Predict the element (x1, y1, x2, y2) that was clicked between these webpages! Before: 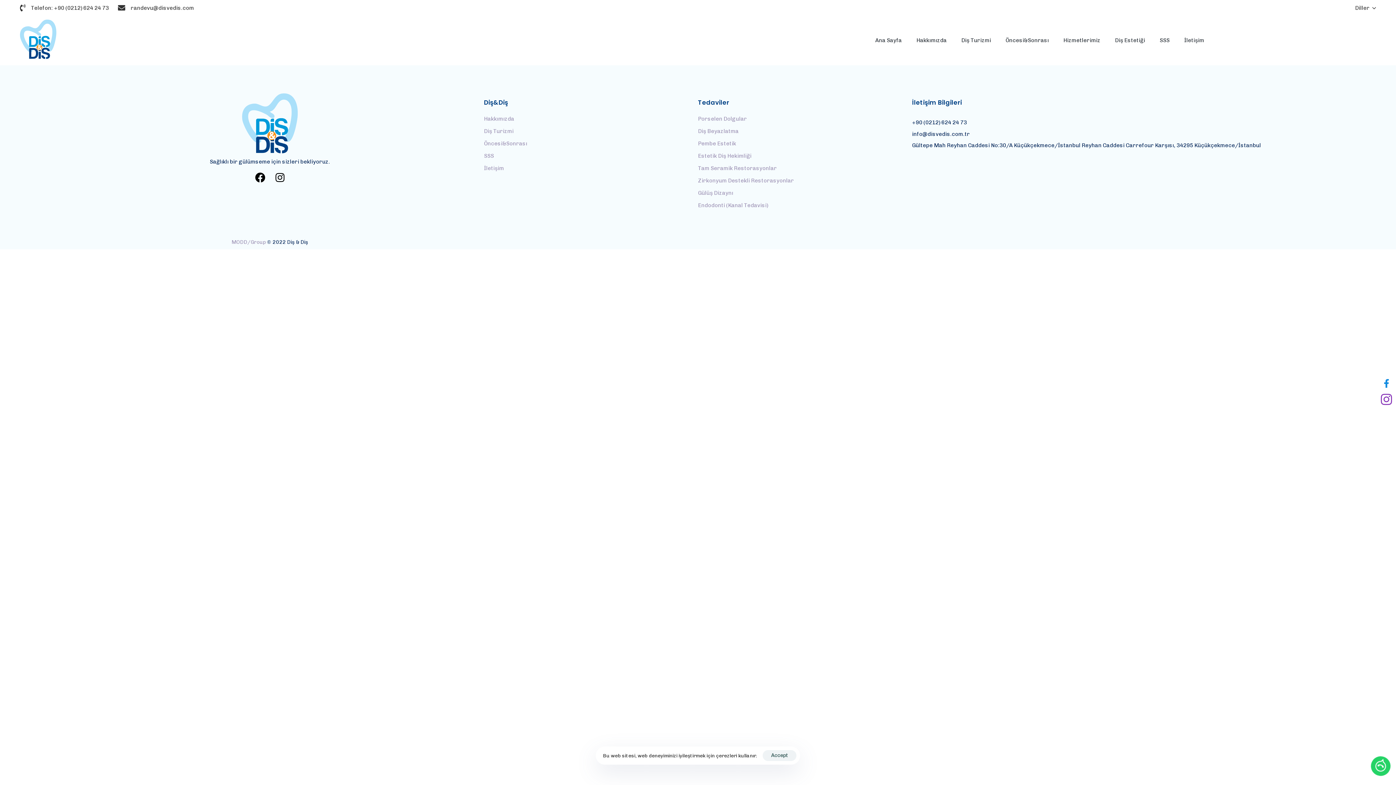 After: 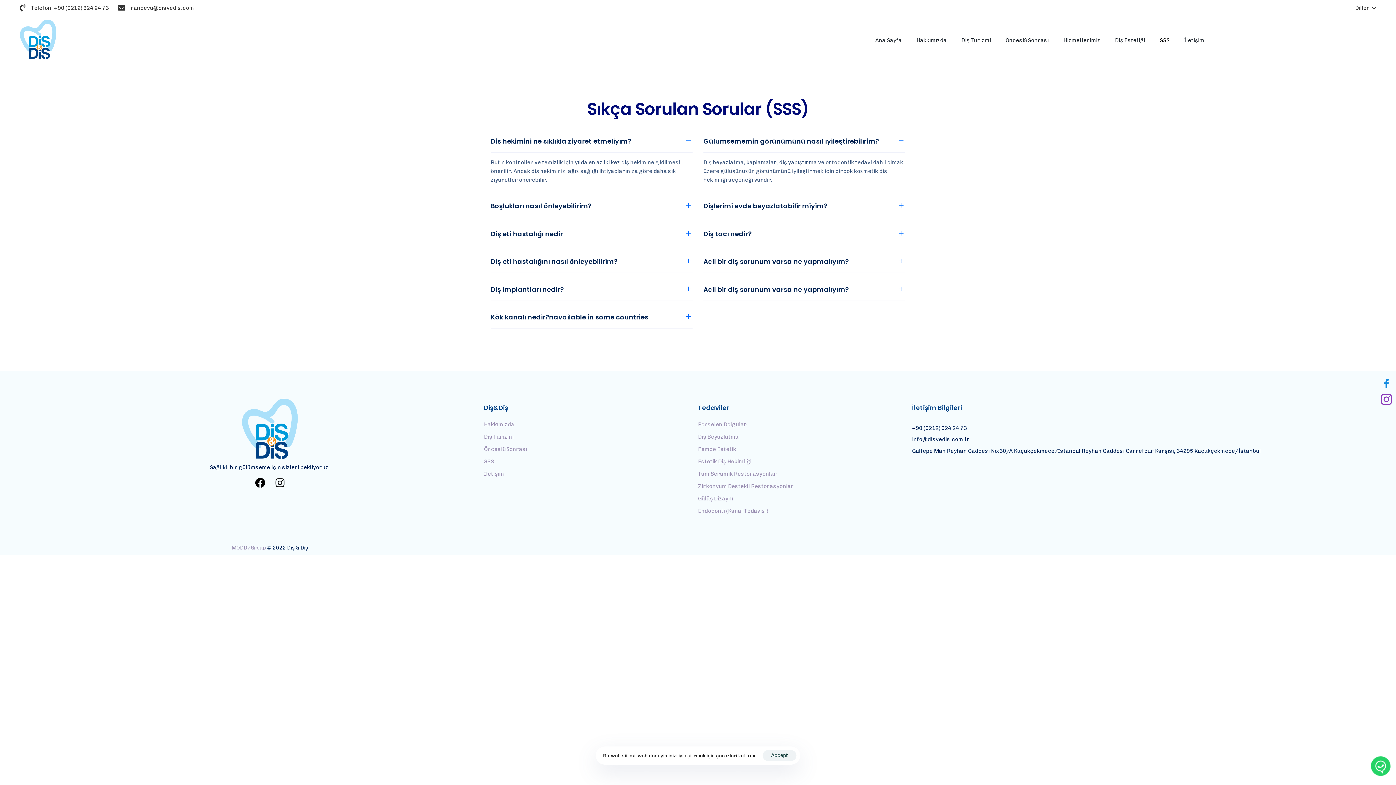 Action: bbox: (1152, 16, 1177, 65) label: SSS